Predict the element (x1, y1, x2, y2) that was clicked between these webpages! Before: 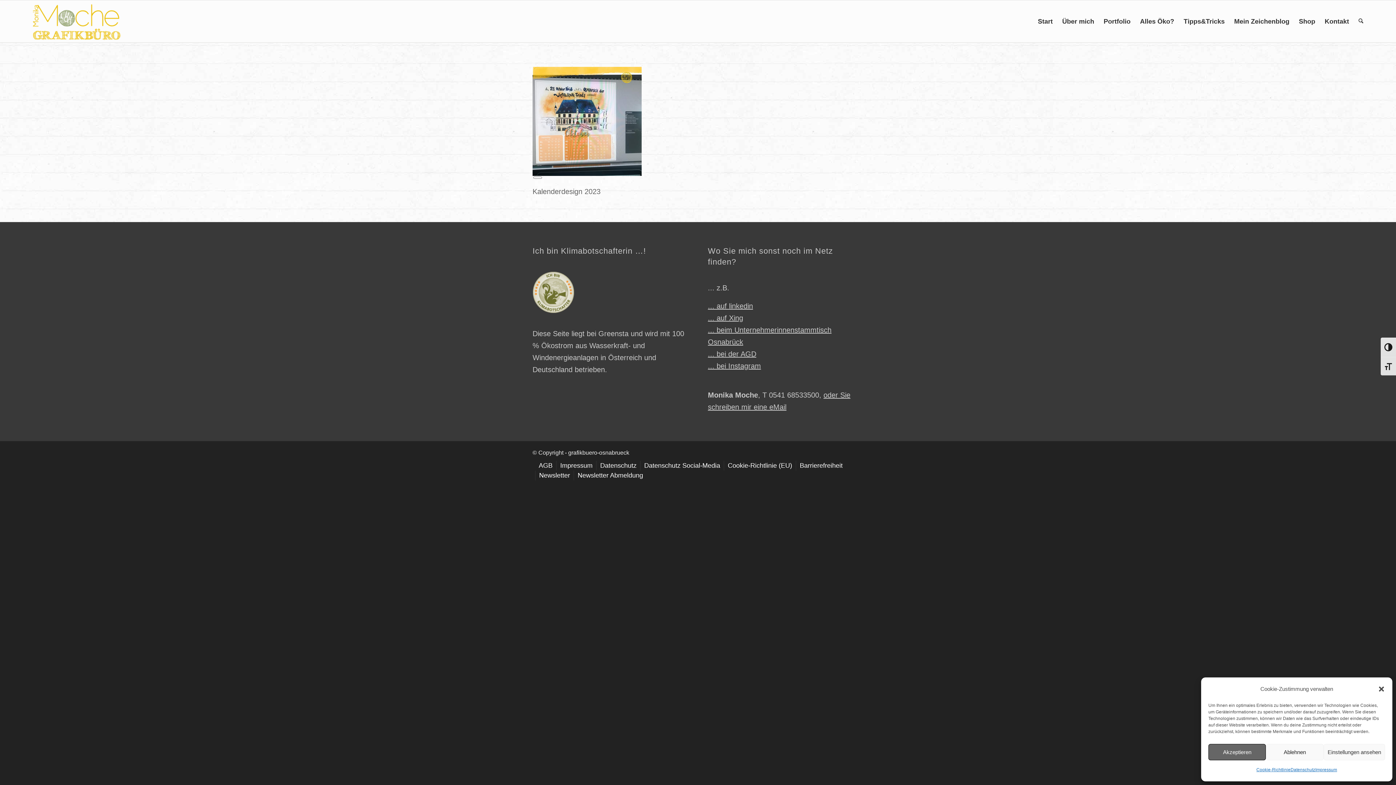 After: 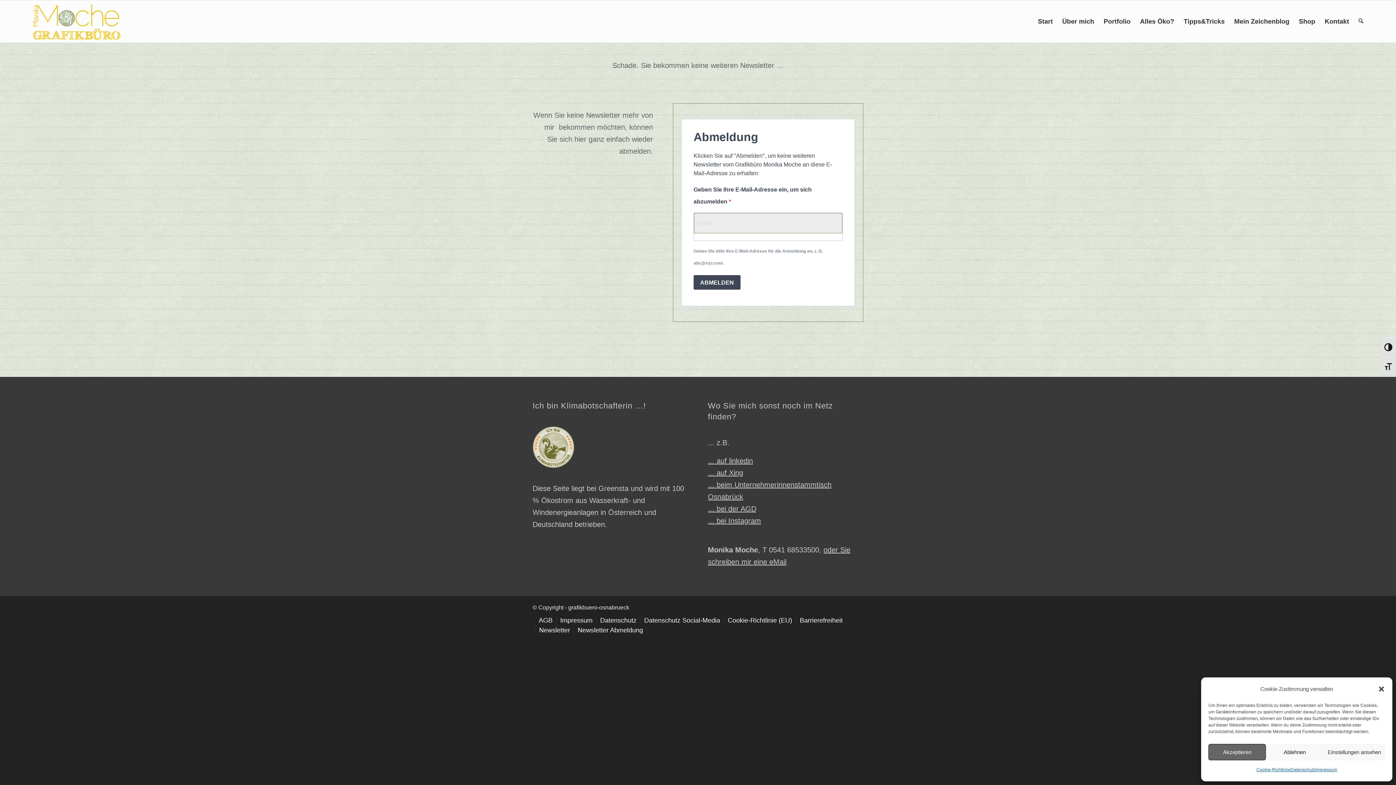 Action: label: Newsletter Abmeldung bbox: (577, 471, 643, 479)